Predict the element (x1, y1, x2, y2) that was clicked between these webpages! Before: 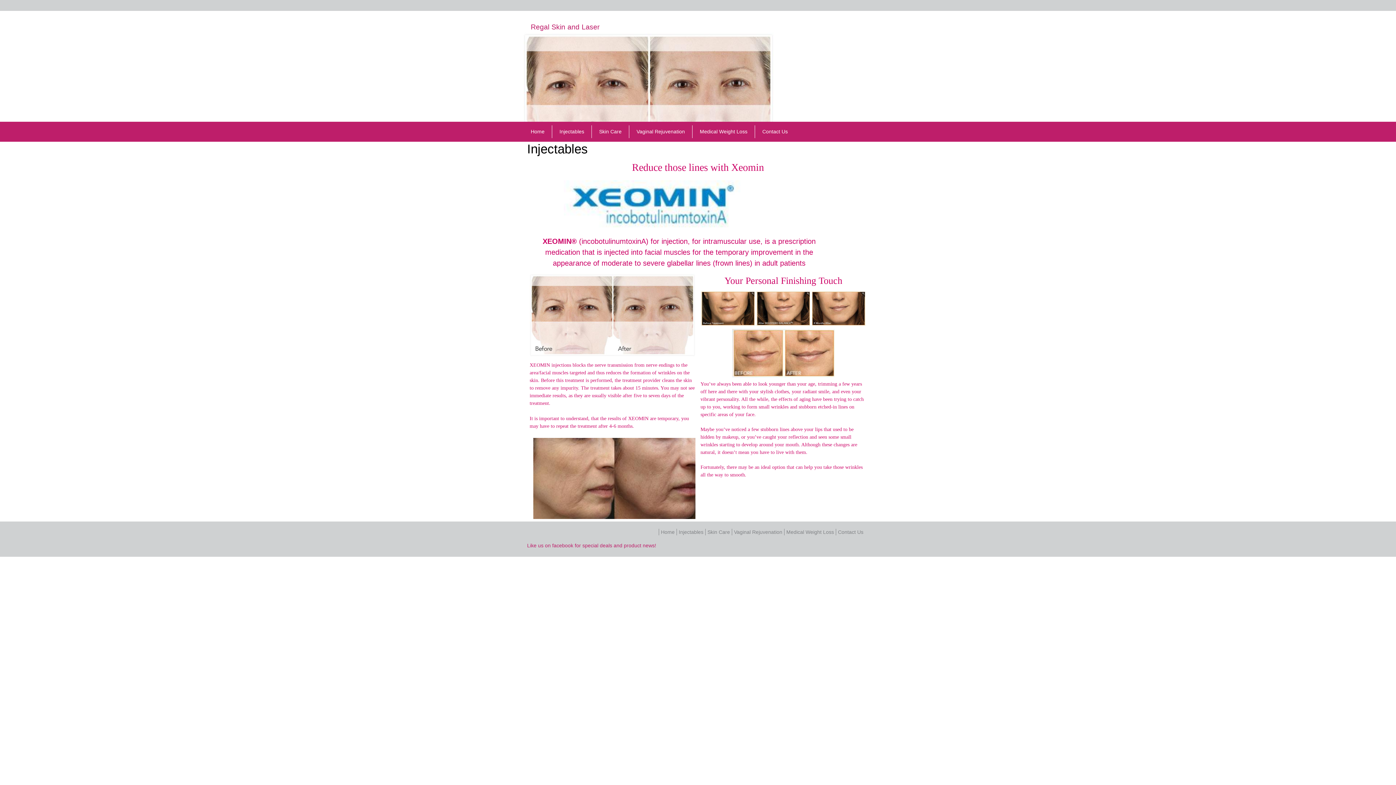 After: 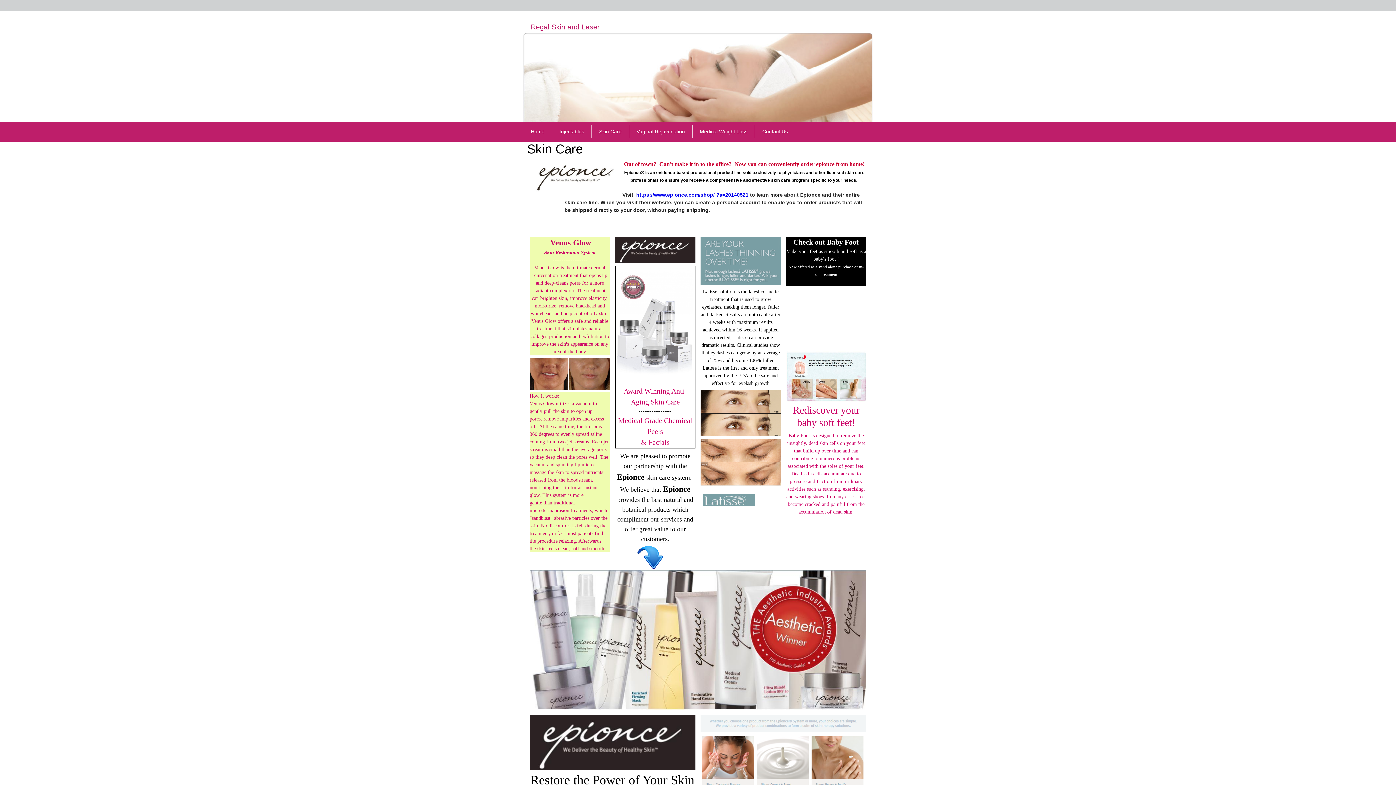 Action: bbox: (592, 125, 629, 138) label: Skin Care